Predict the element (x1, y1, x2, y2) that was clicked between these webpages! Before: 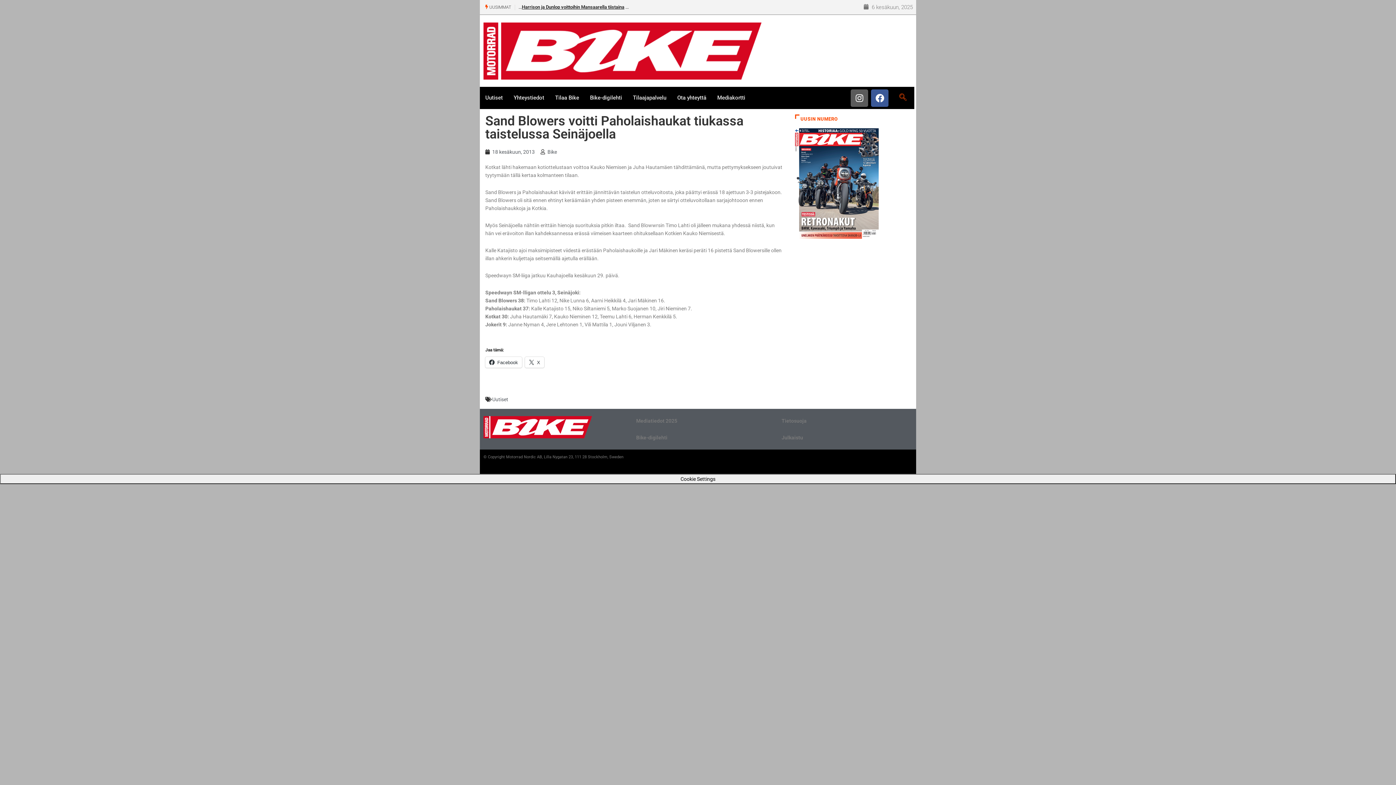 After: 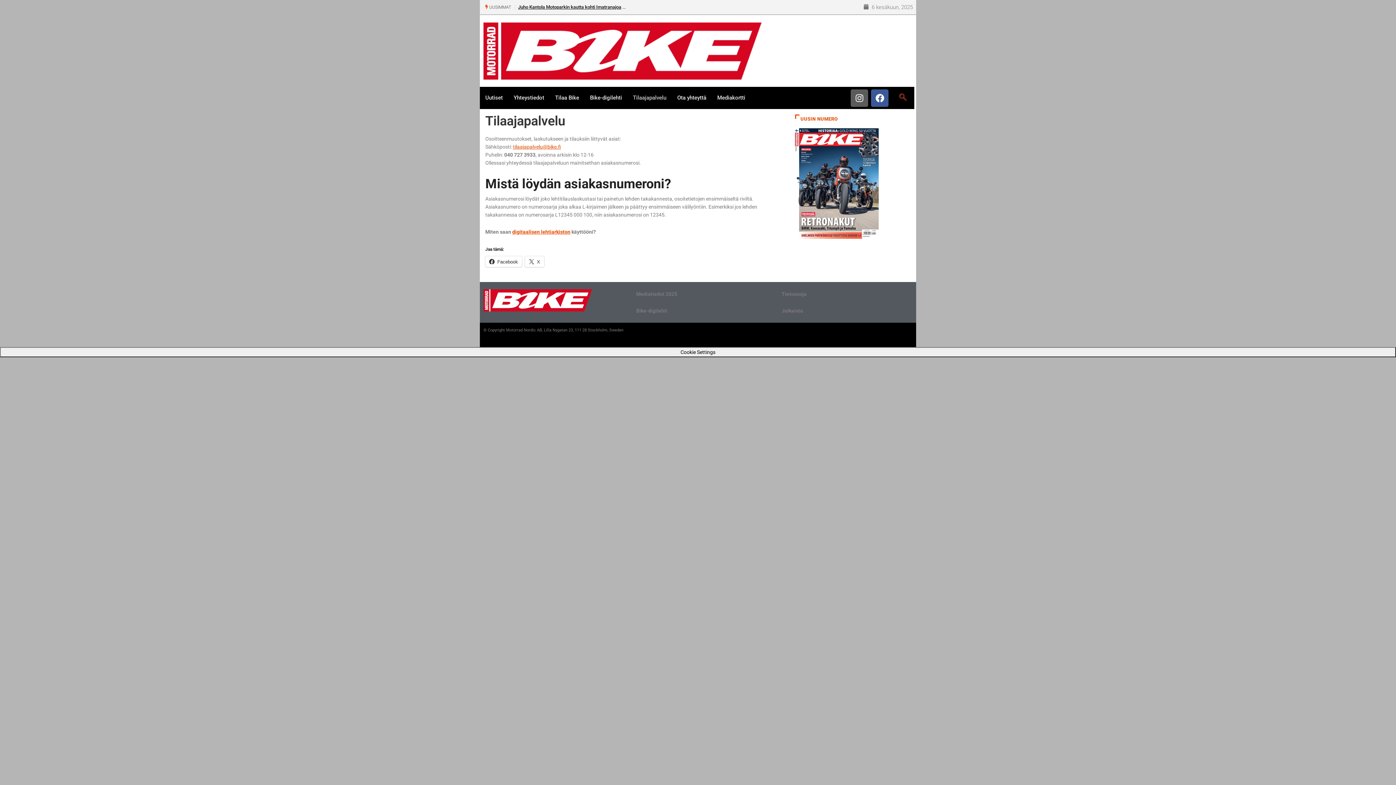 Action: label: Tilaajapalvelu bbox: (627, 86, 672, 108)